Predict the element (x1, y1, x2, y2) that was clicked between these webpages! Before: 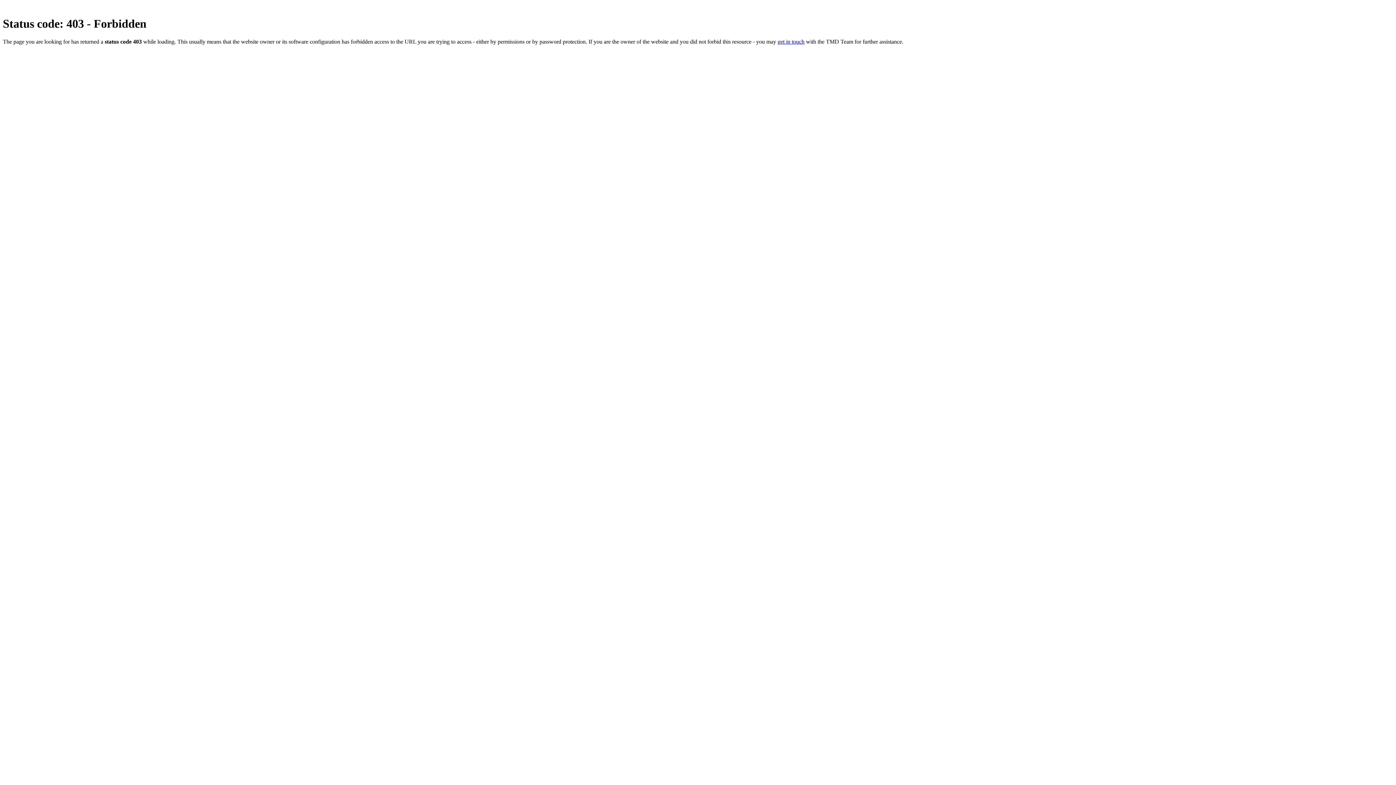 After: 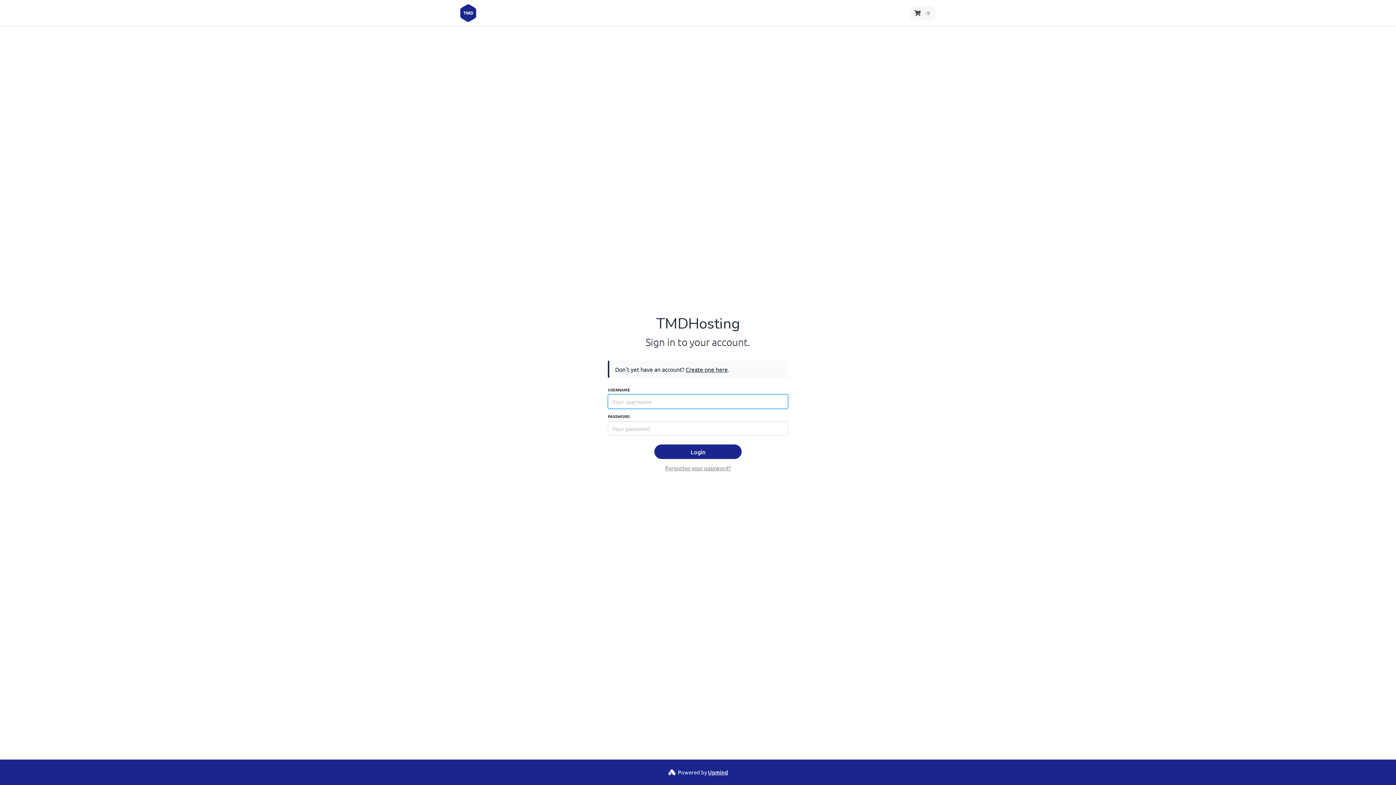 Action: label: get in touch bbox: (777, 38, 804, 44)